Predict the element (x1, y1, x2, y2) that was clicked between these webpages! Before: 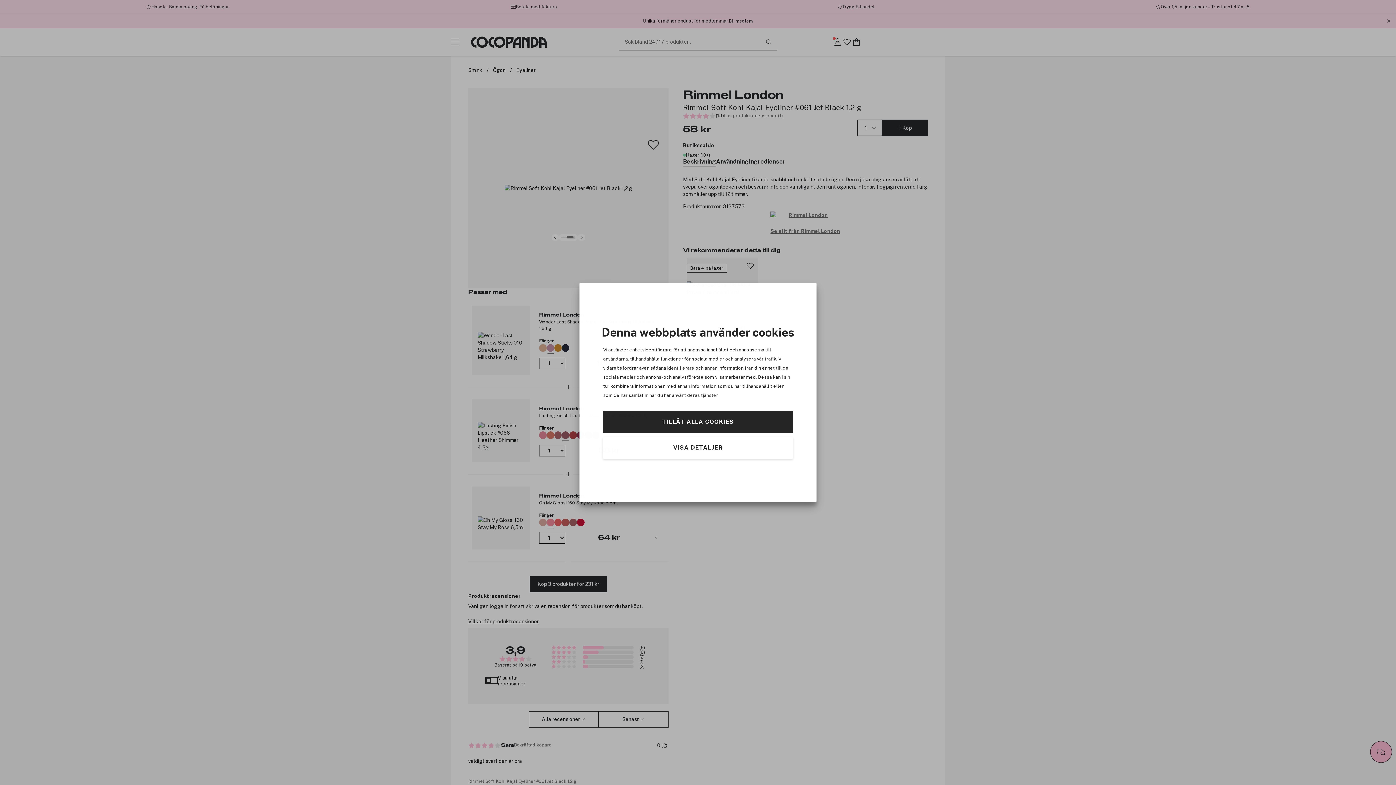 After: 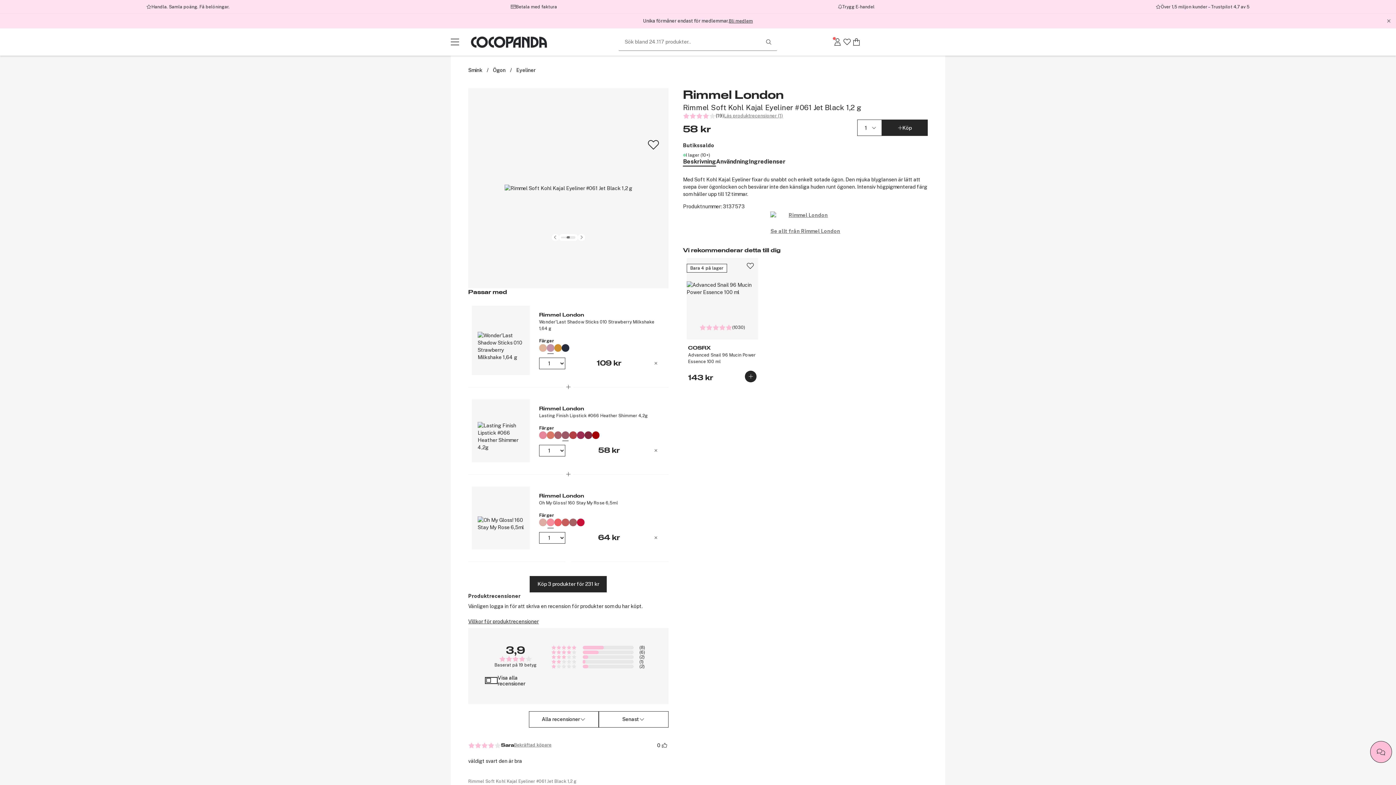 Action: bbox: (603, 411, 793, 433) label: TILLÅT ALLA COOKIES